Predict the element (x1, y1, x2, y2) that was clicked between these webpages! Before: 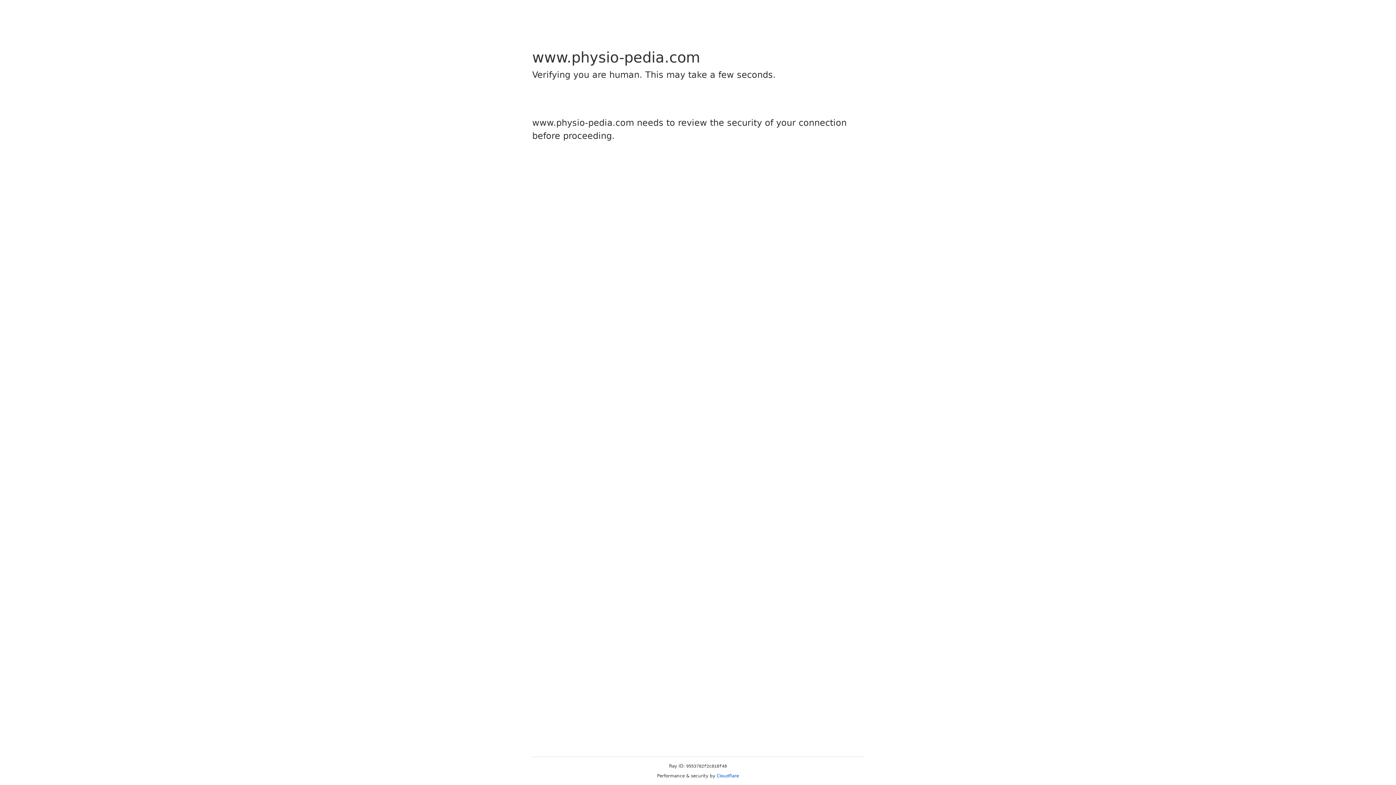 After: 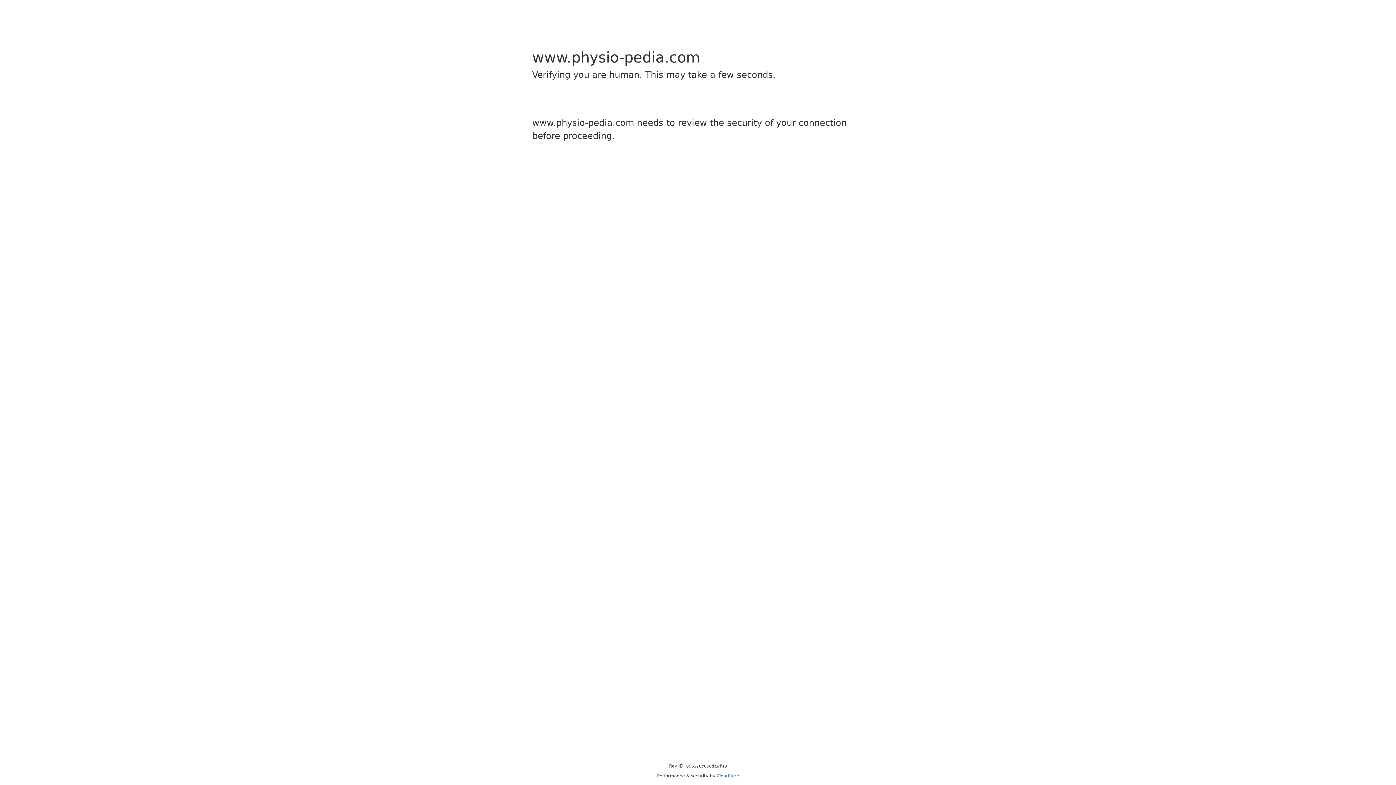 Action: label: Cloudflare bbox: (716, 773, 739, 778)